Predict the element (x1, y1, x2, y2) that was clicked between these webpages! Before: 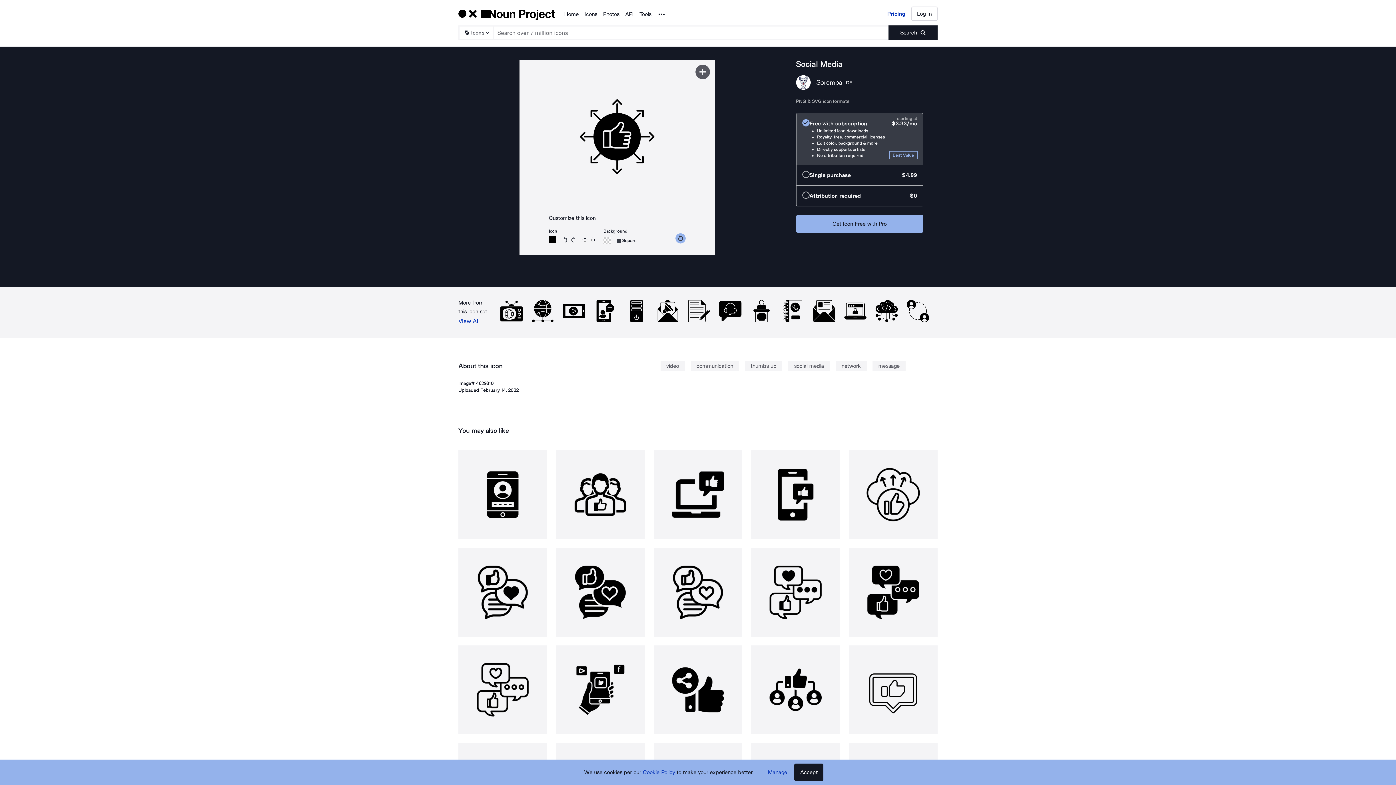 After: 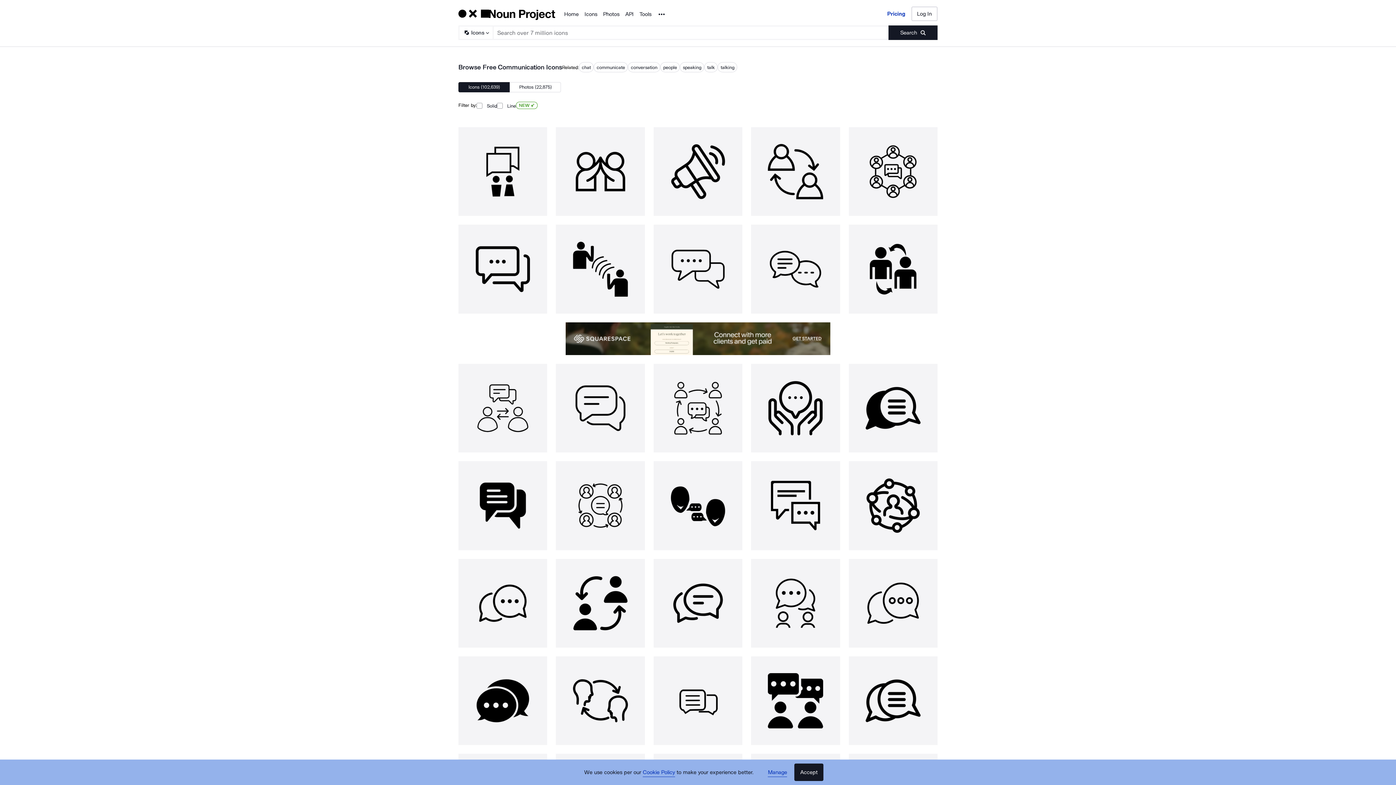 Action: label: communication bbox: (690, 361, 739, 371)